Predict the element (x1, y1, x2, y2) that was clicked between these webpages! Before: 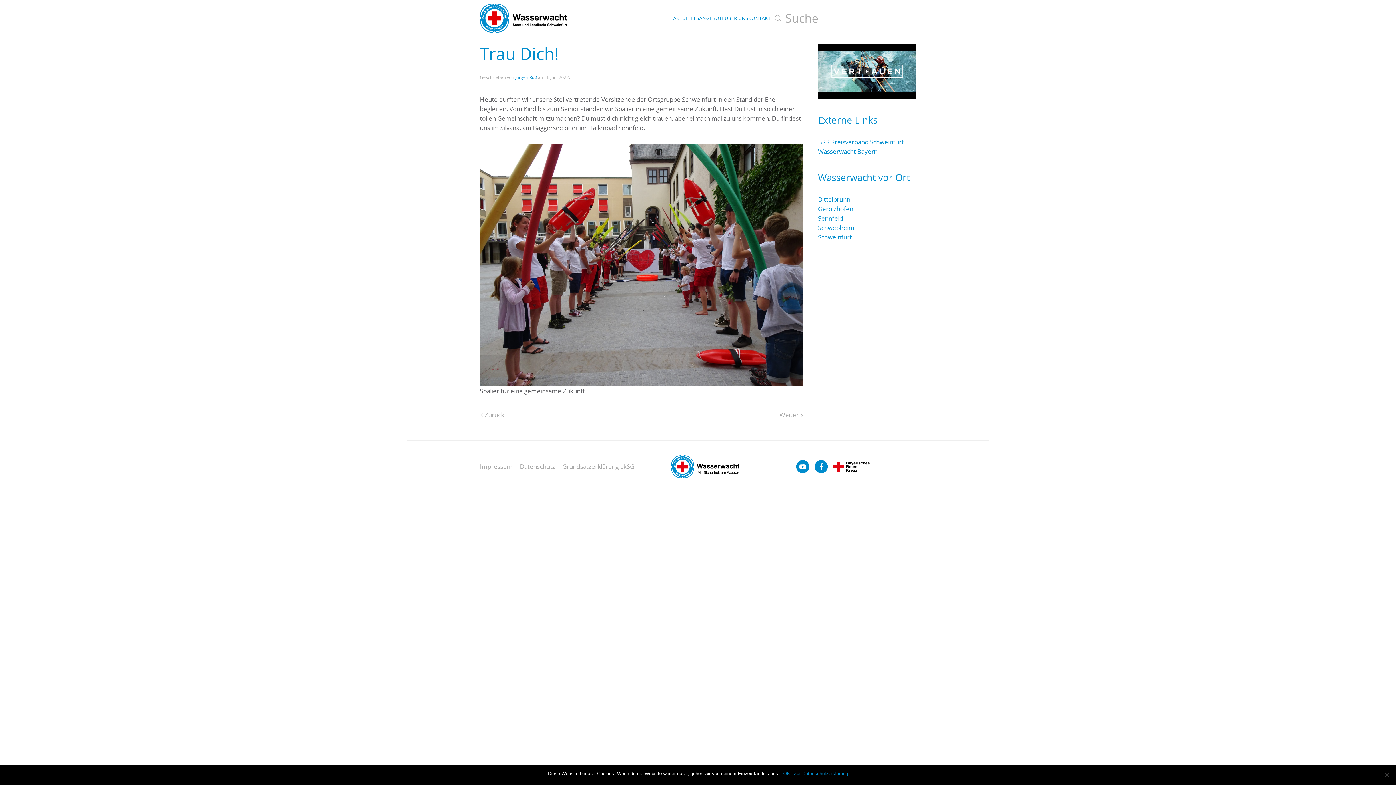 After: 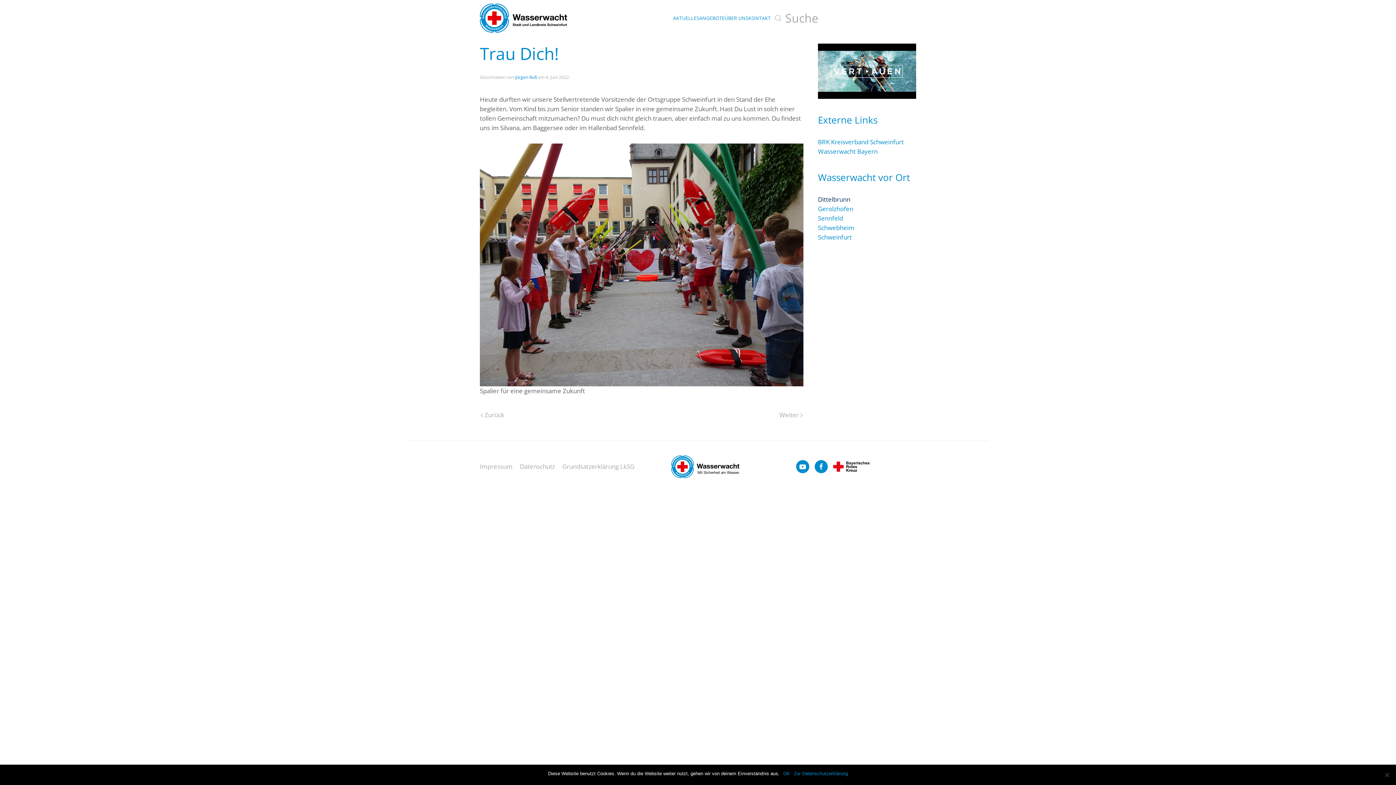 Action: bbox: (818, 195, 850, 203) label: Dittelbrunn